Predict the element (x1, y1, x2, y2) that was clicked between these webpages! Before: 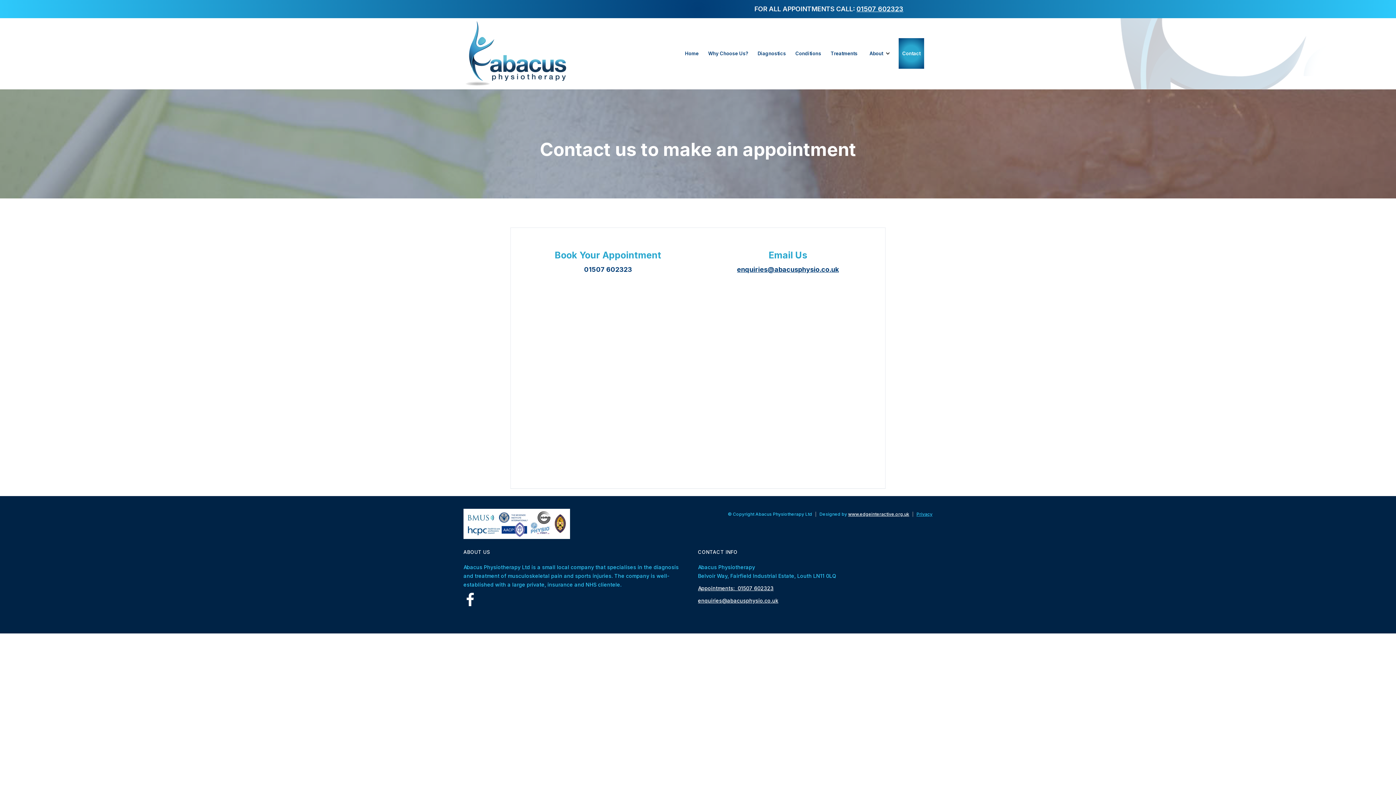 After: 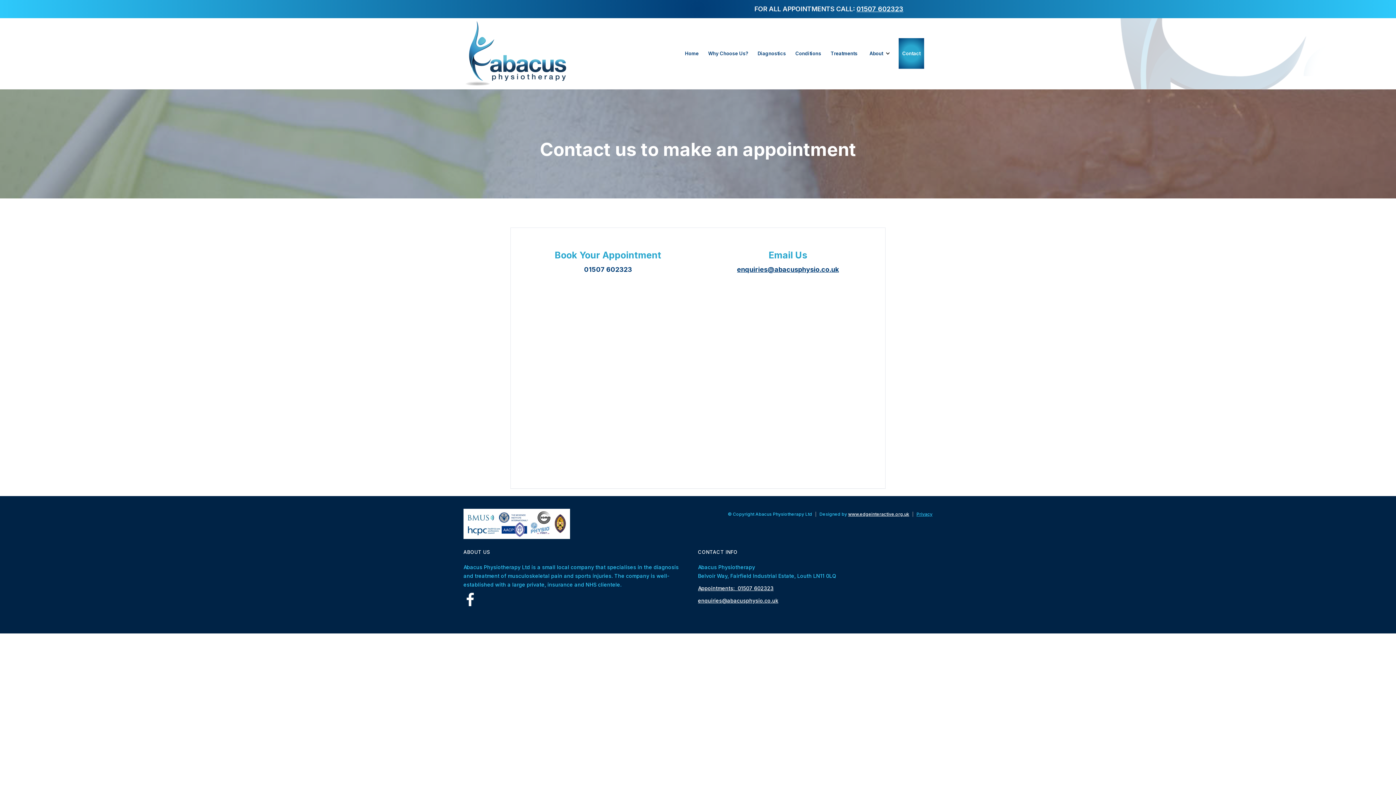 Action: bbox: (463, 508, 692, 539)